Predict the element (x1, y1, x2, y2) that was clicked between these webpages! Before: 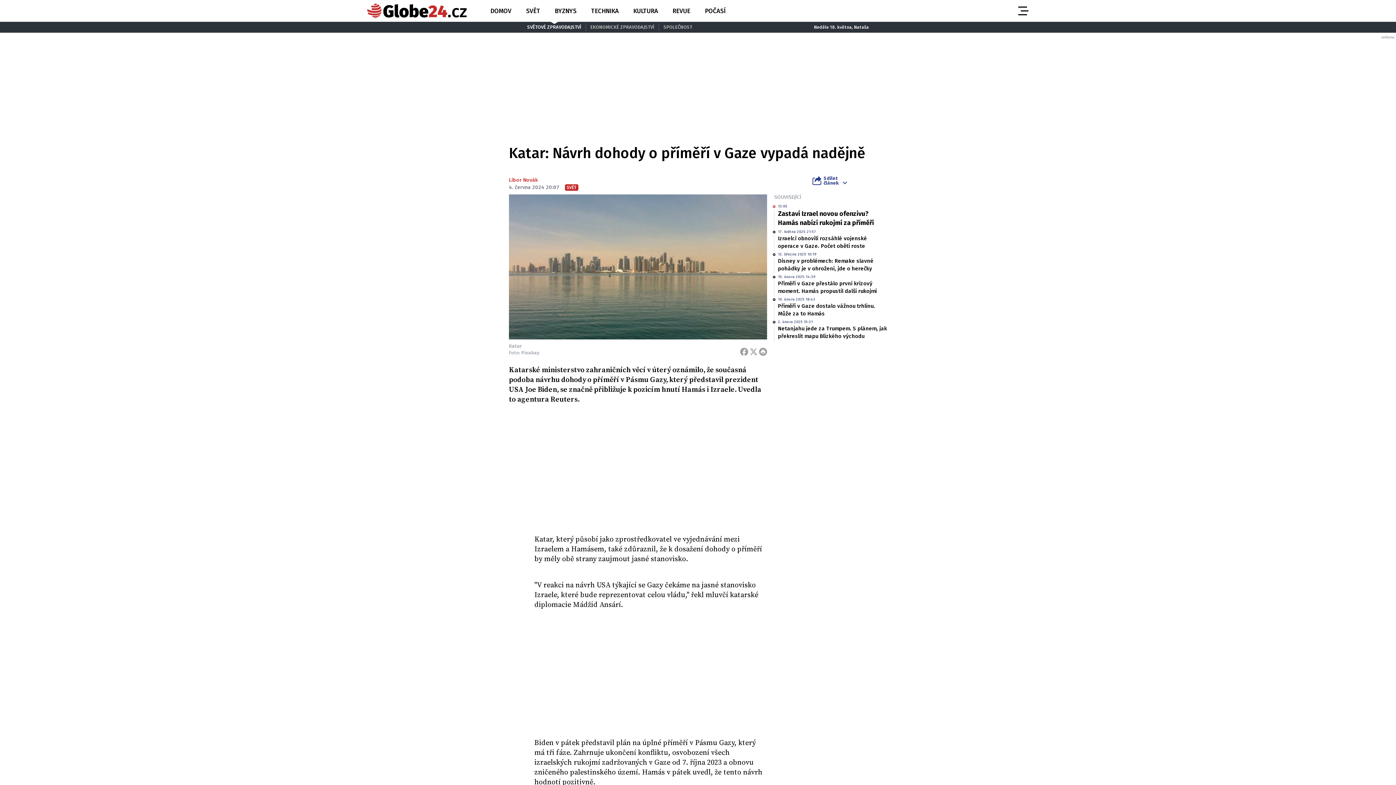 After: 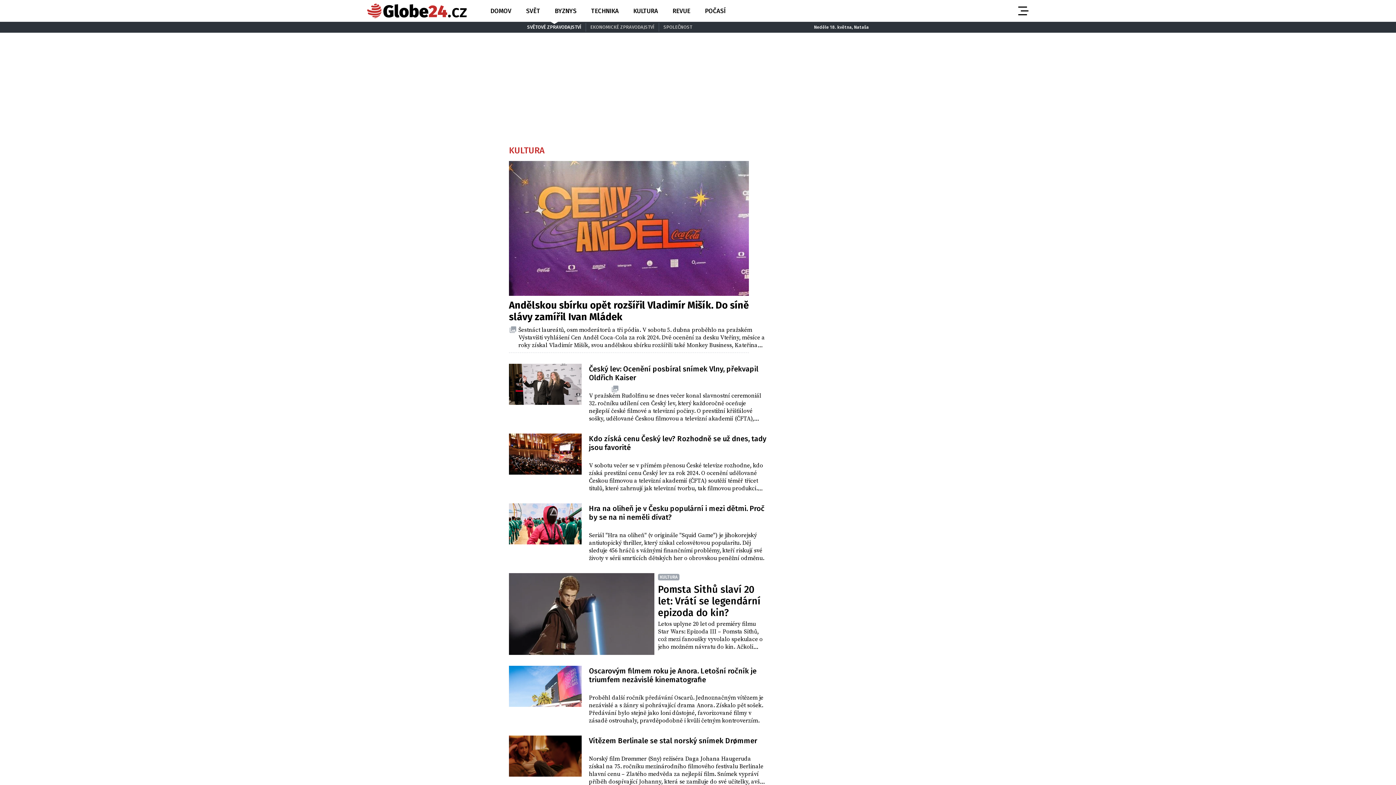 Action: label: KULTURA bbox: (631, 5, 660, 16)